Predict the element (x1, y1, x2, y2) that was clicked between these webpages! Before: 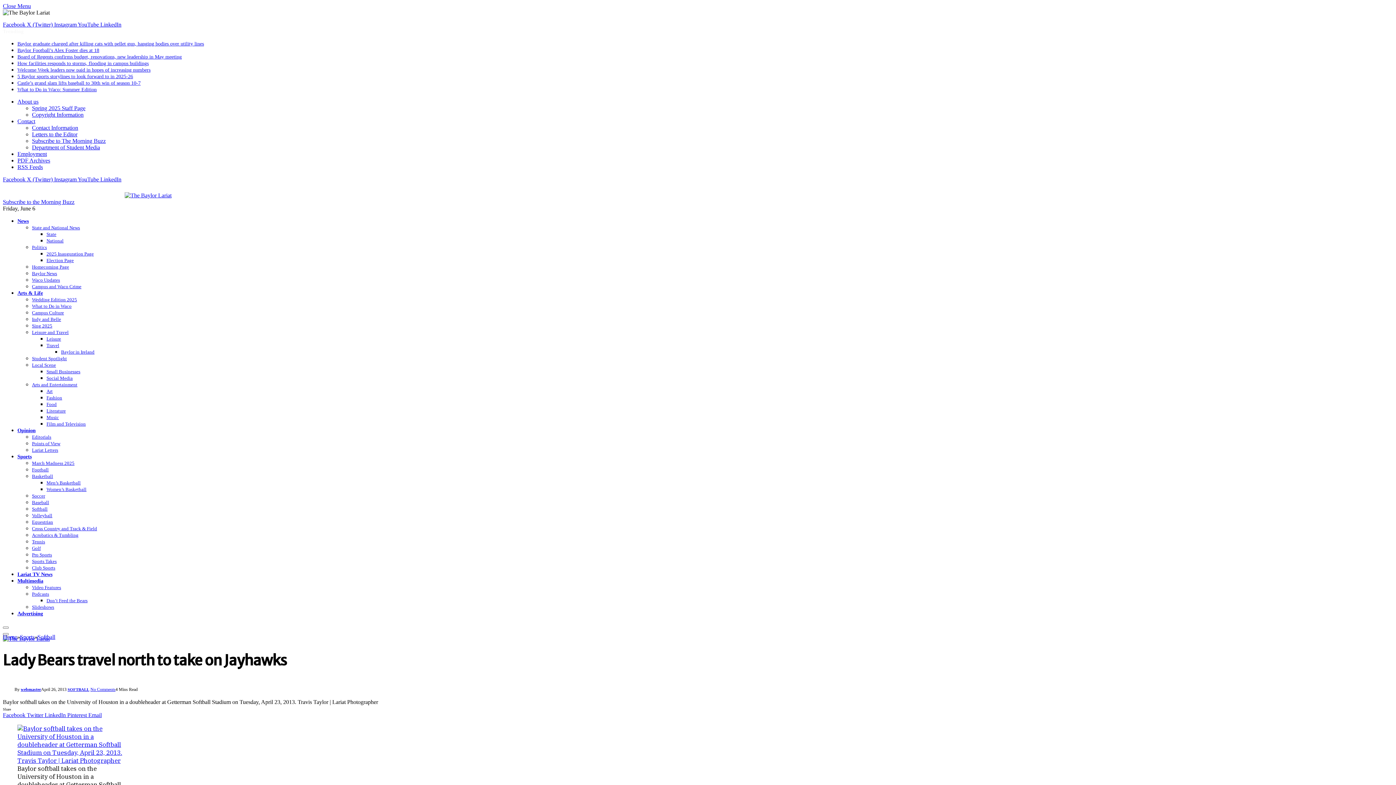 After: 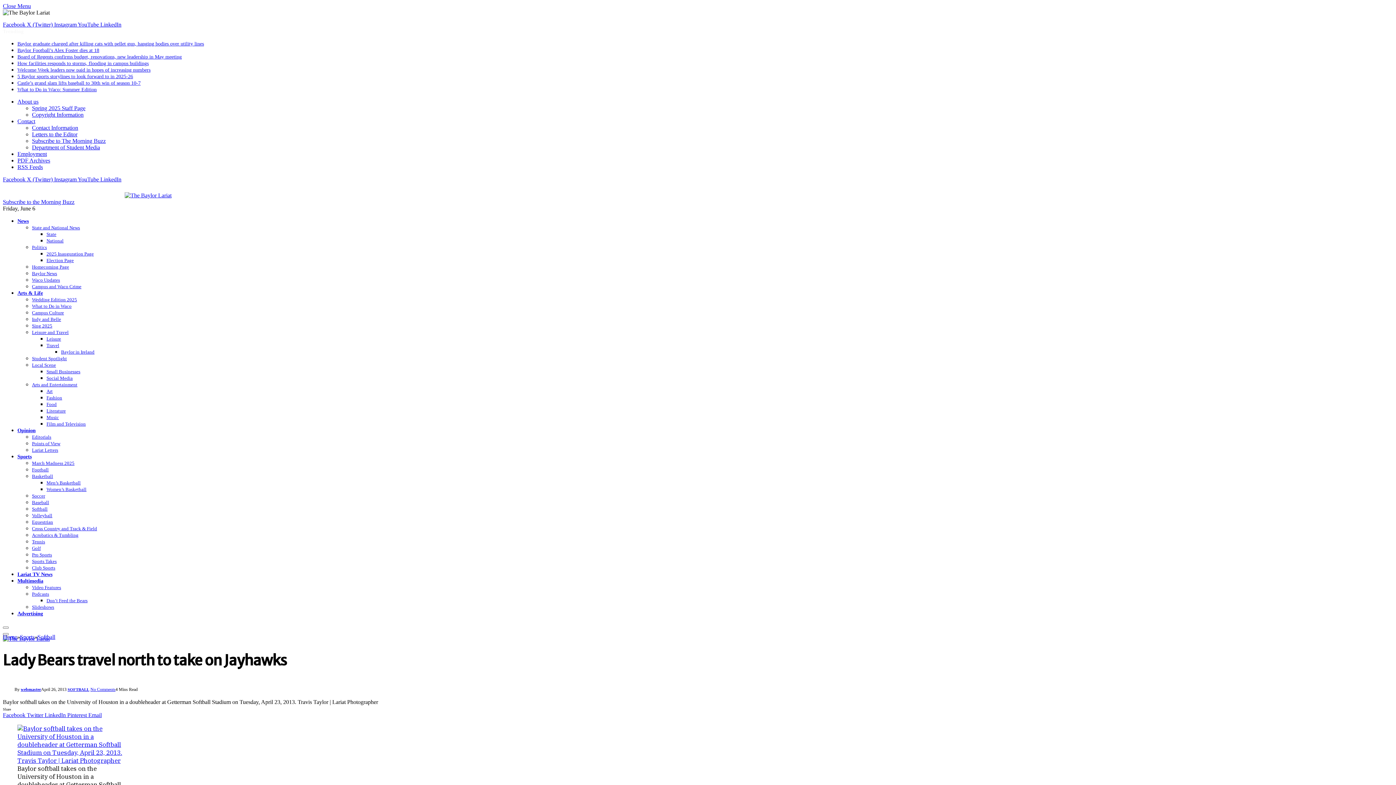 Action: bbox: (17, 610, 42, 616) label: Advertising